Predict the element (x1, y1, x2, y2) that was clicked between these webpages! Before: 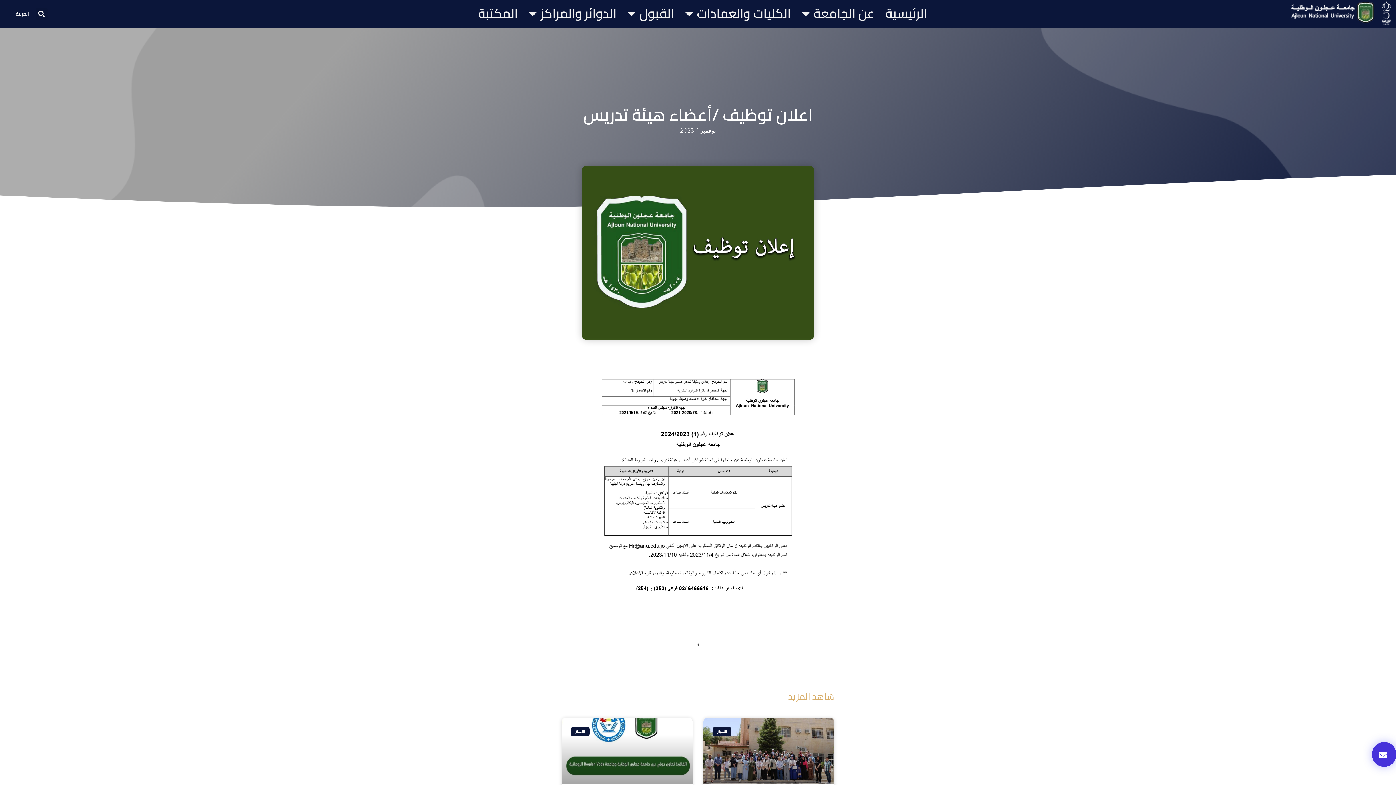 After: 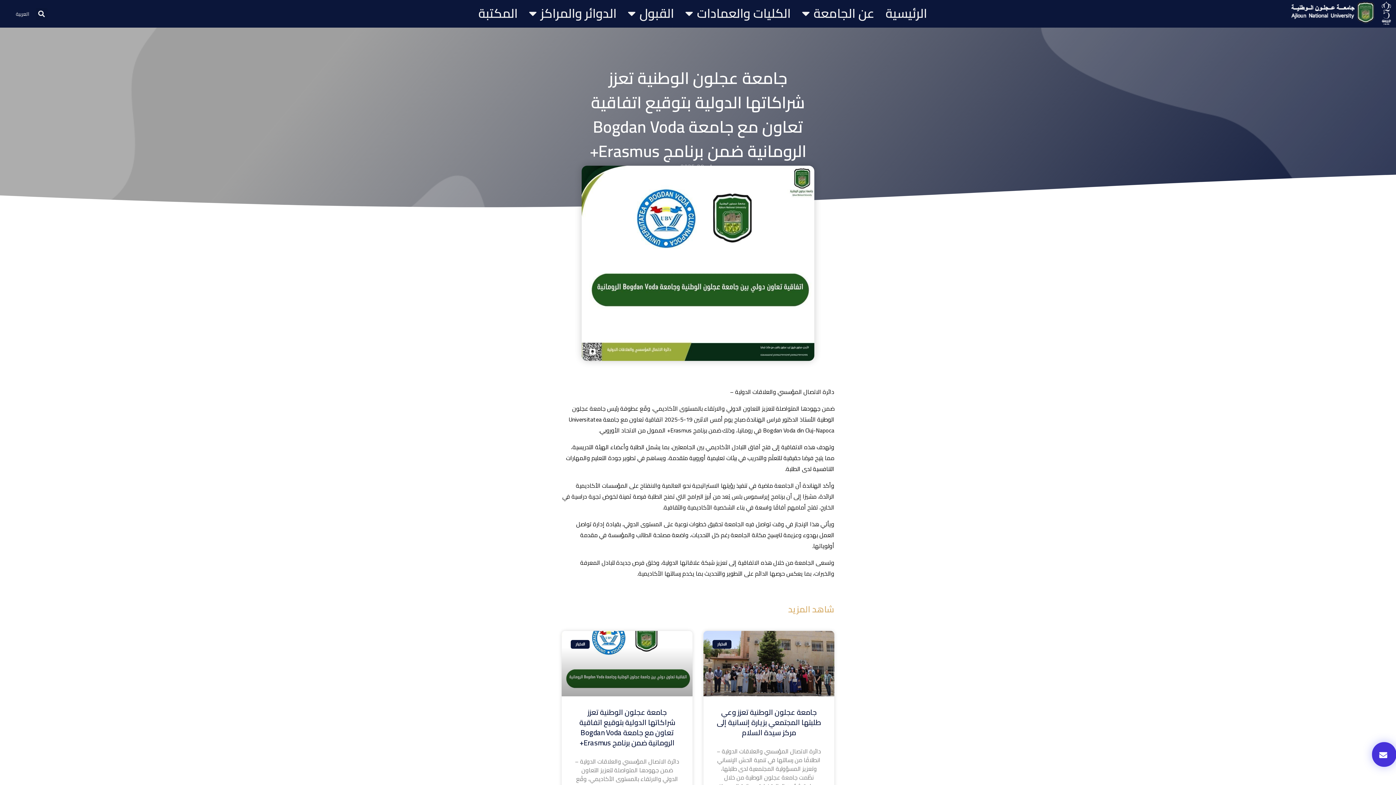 Action: bbox: (561, 718, 692, 783)